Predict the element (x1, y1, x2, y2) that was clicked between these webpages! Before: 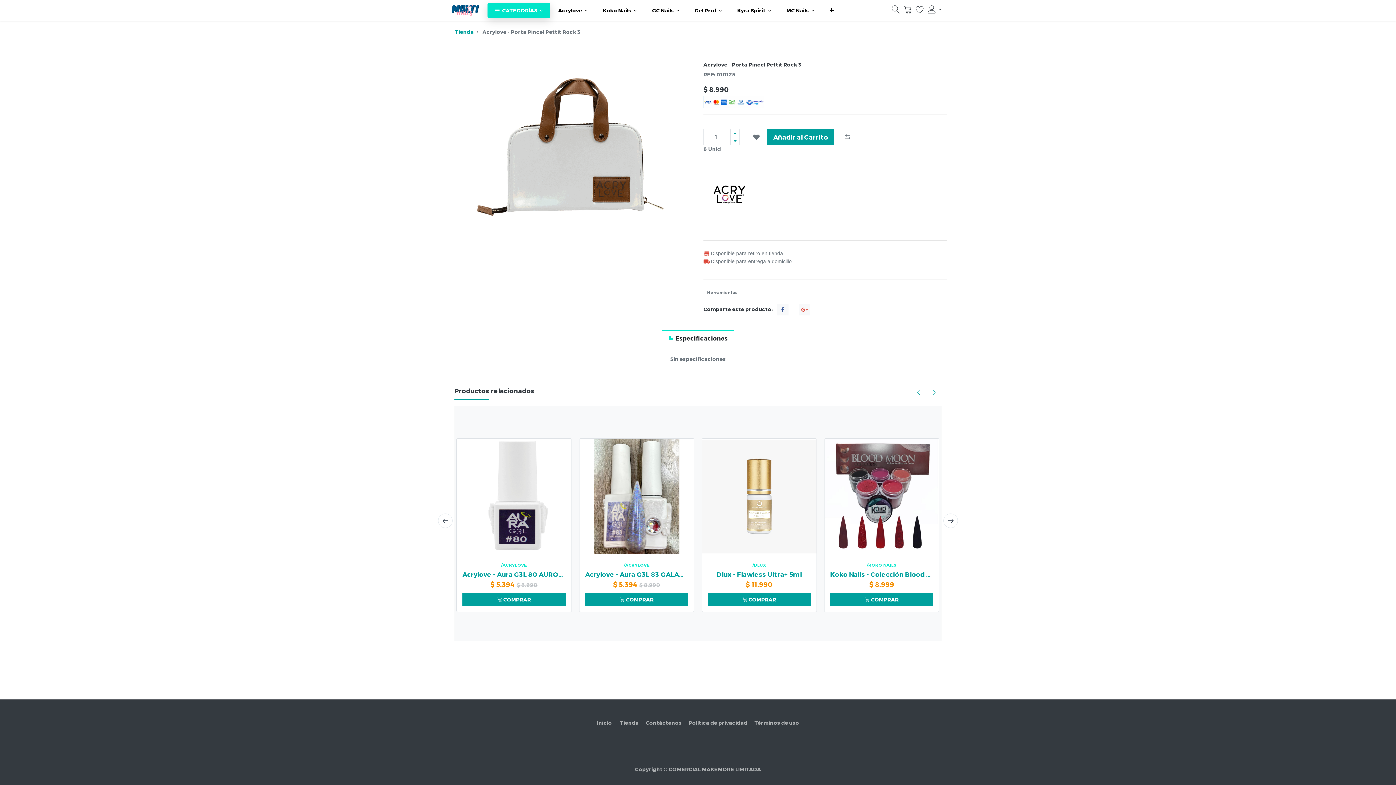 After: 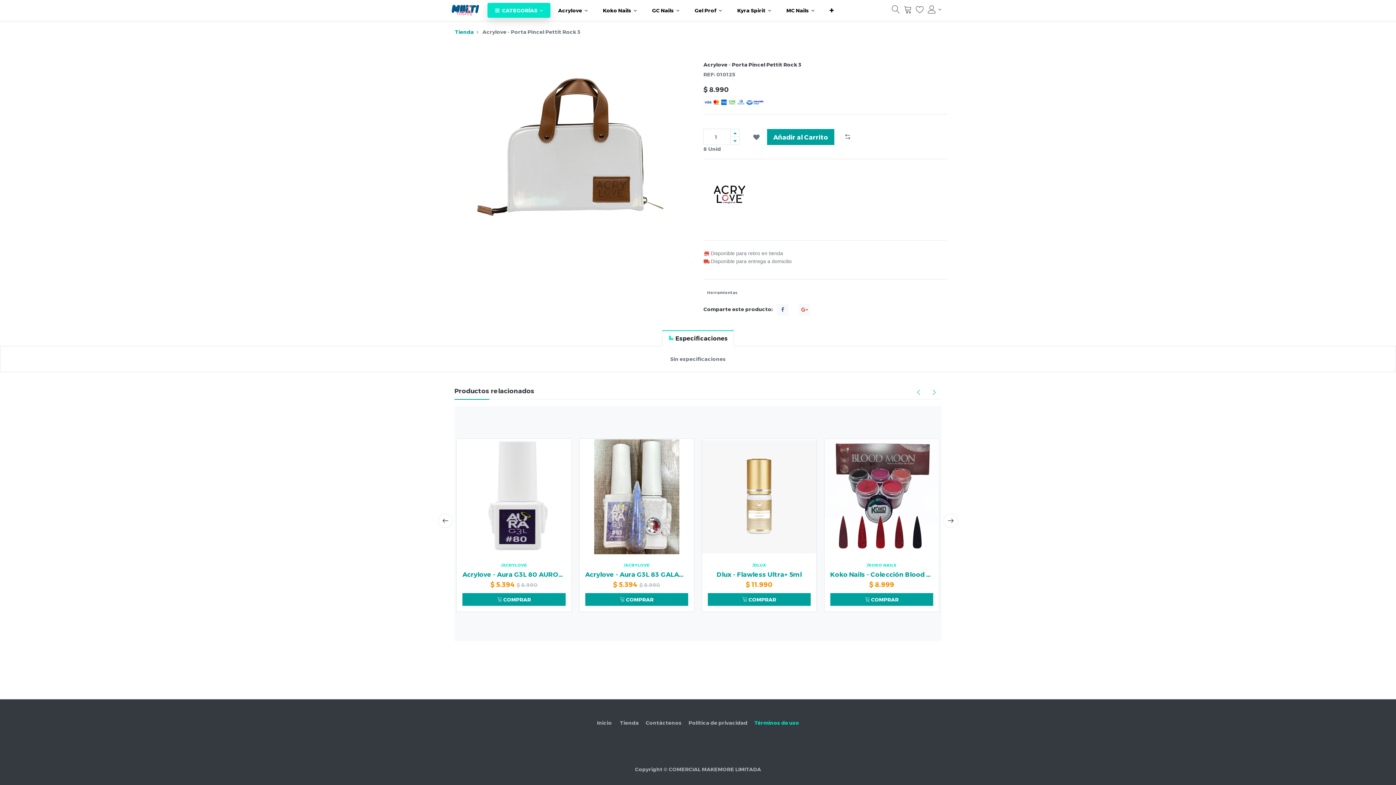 Action: bbox: (754, 720, 799, 726) label: Términos de uso